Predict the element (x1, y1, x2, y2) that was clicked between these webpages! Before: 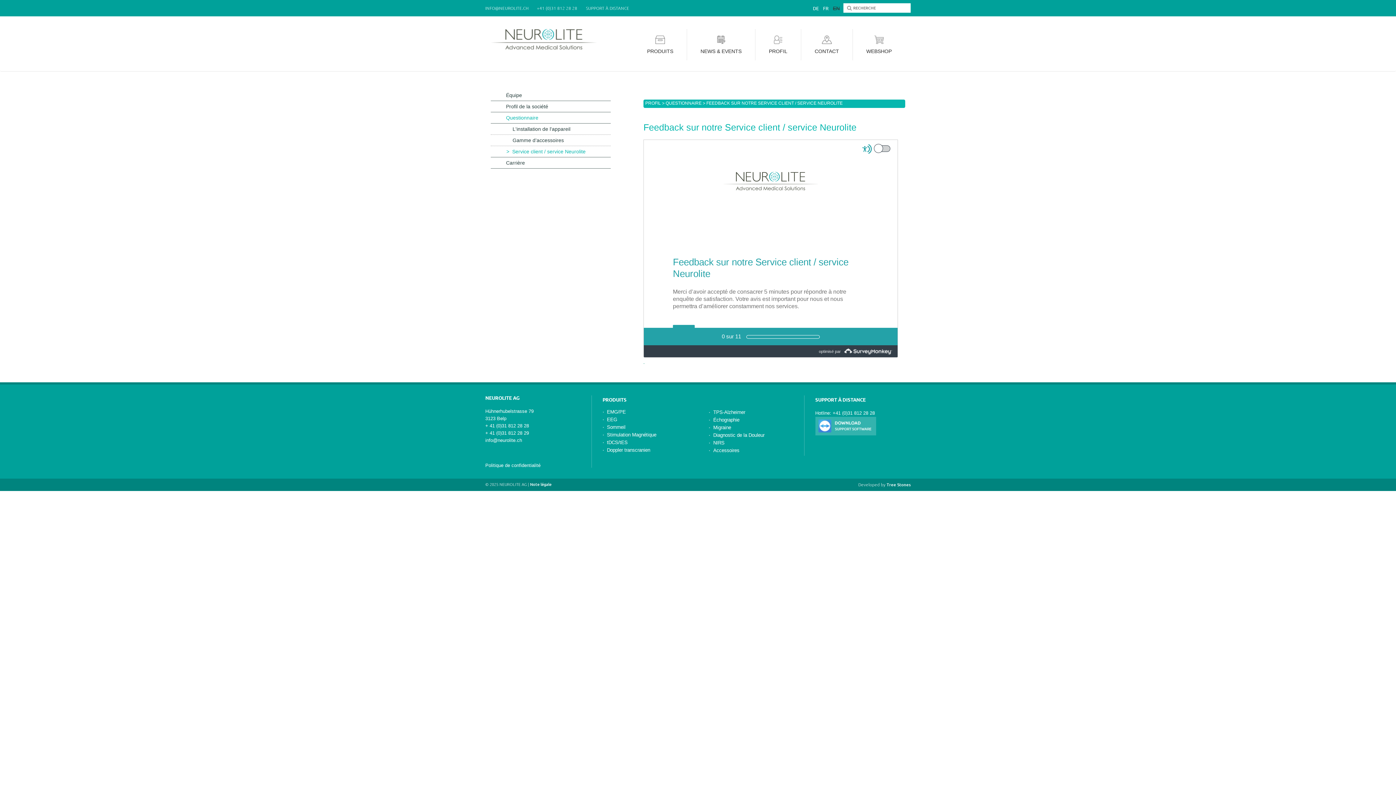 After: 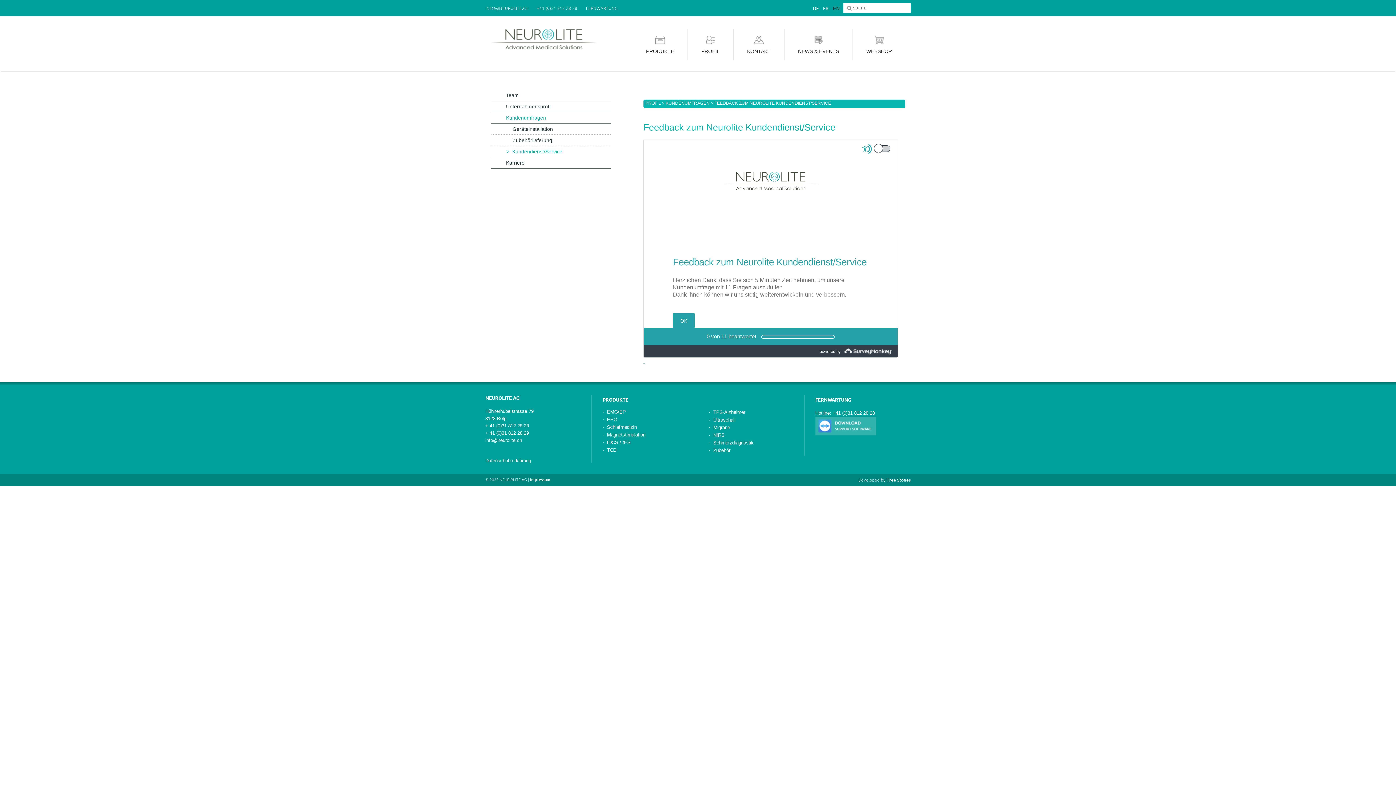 Action: bbox: (813, 5, 818, 10) label: DE